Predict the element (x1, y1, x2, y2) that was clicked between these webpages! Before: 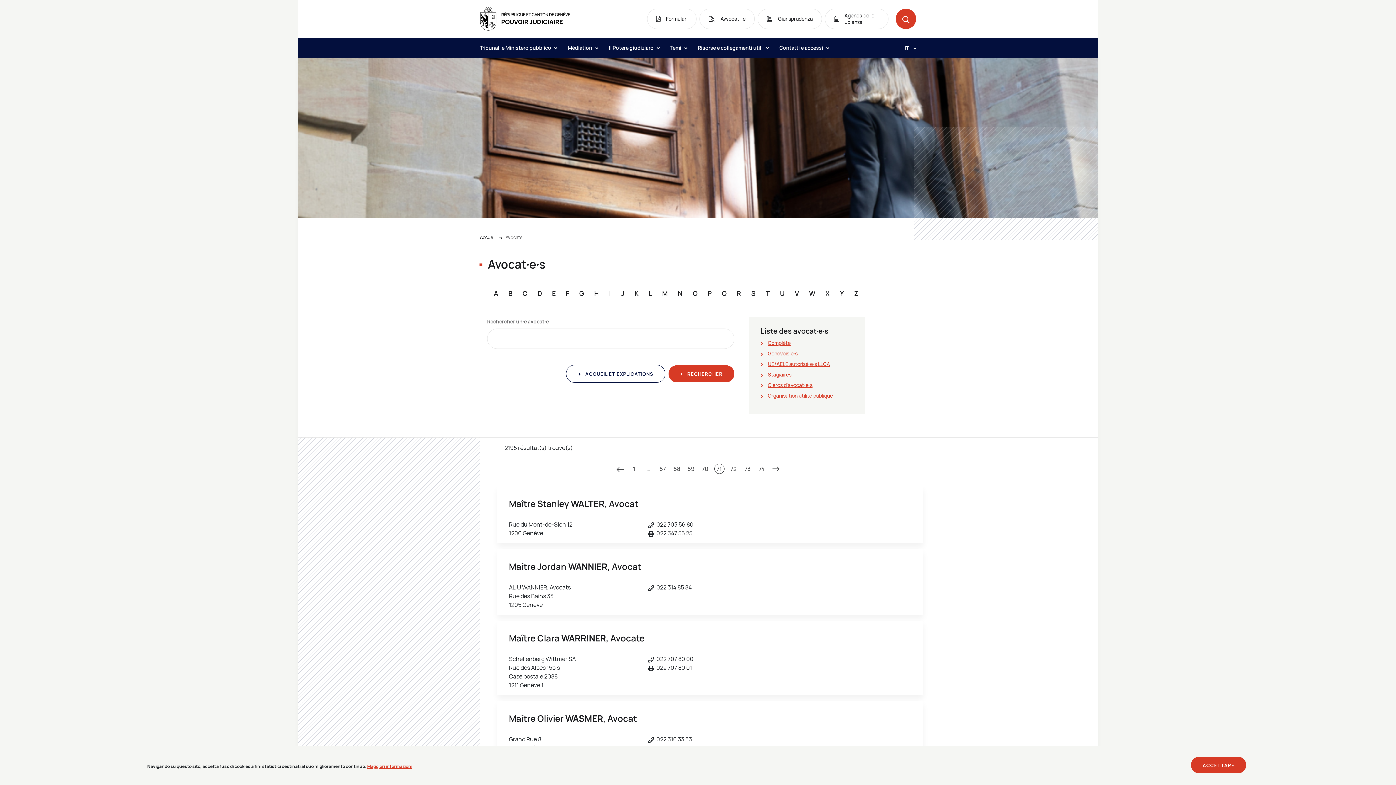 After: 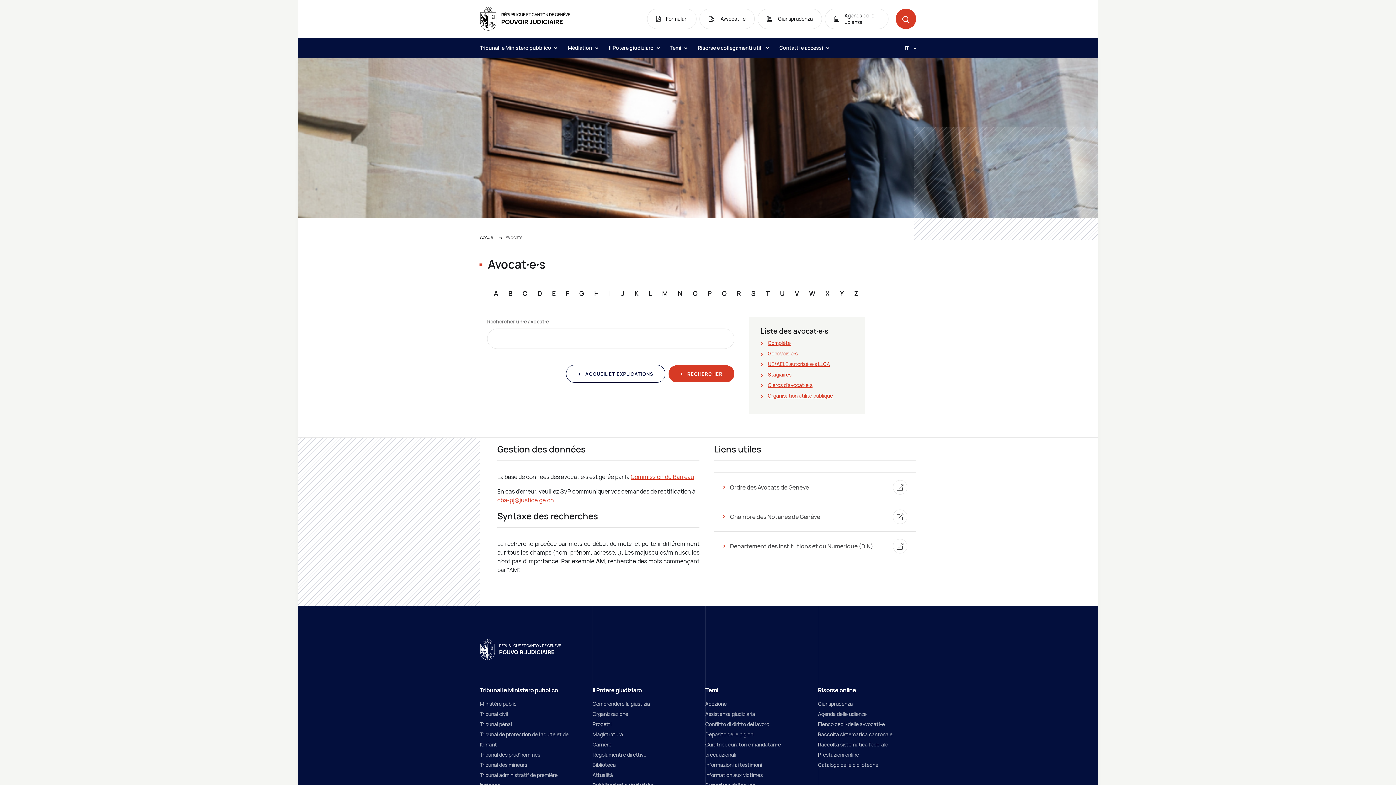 Action: bbox: (699, 8, 754, 29) label: Avvocati-e